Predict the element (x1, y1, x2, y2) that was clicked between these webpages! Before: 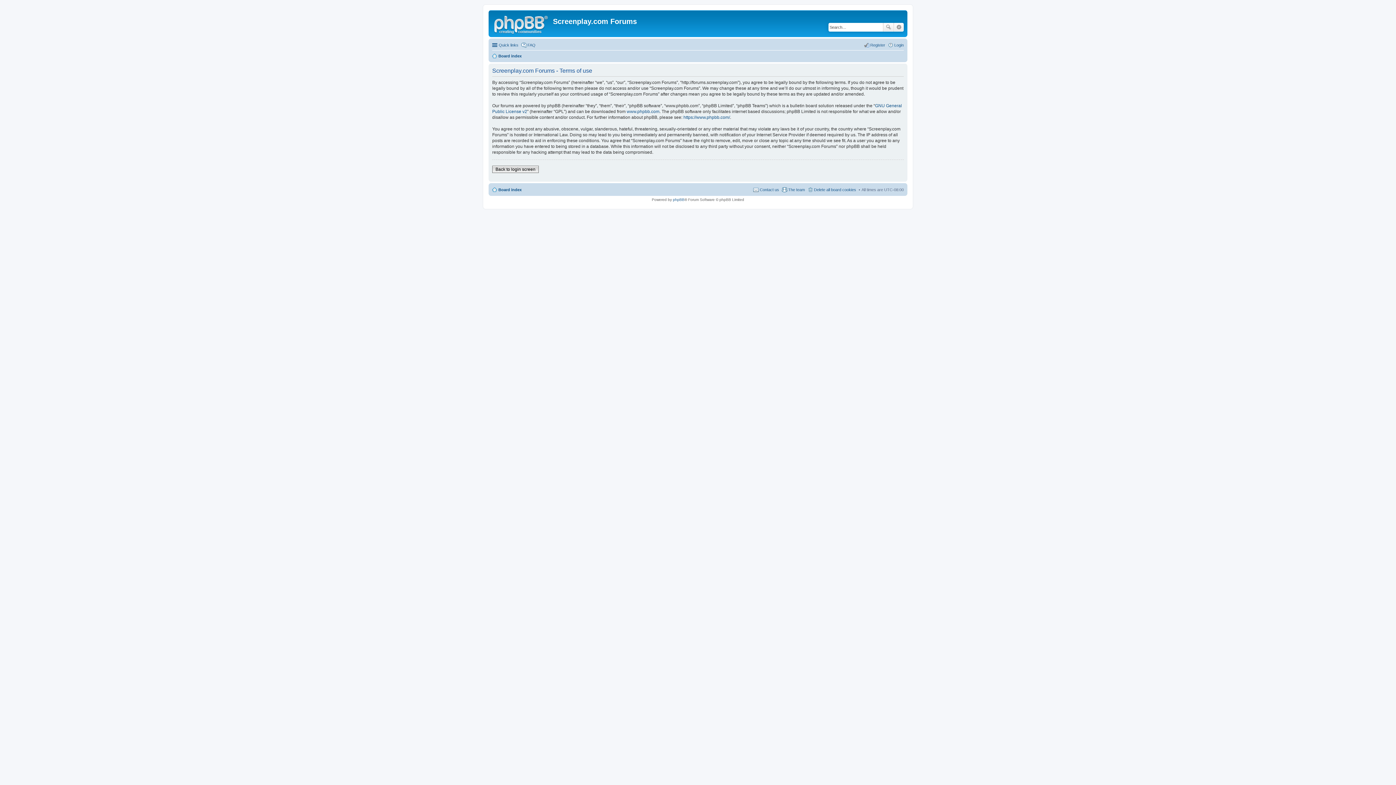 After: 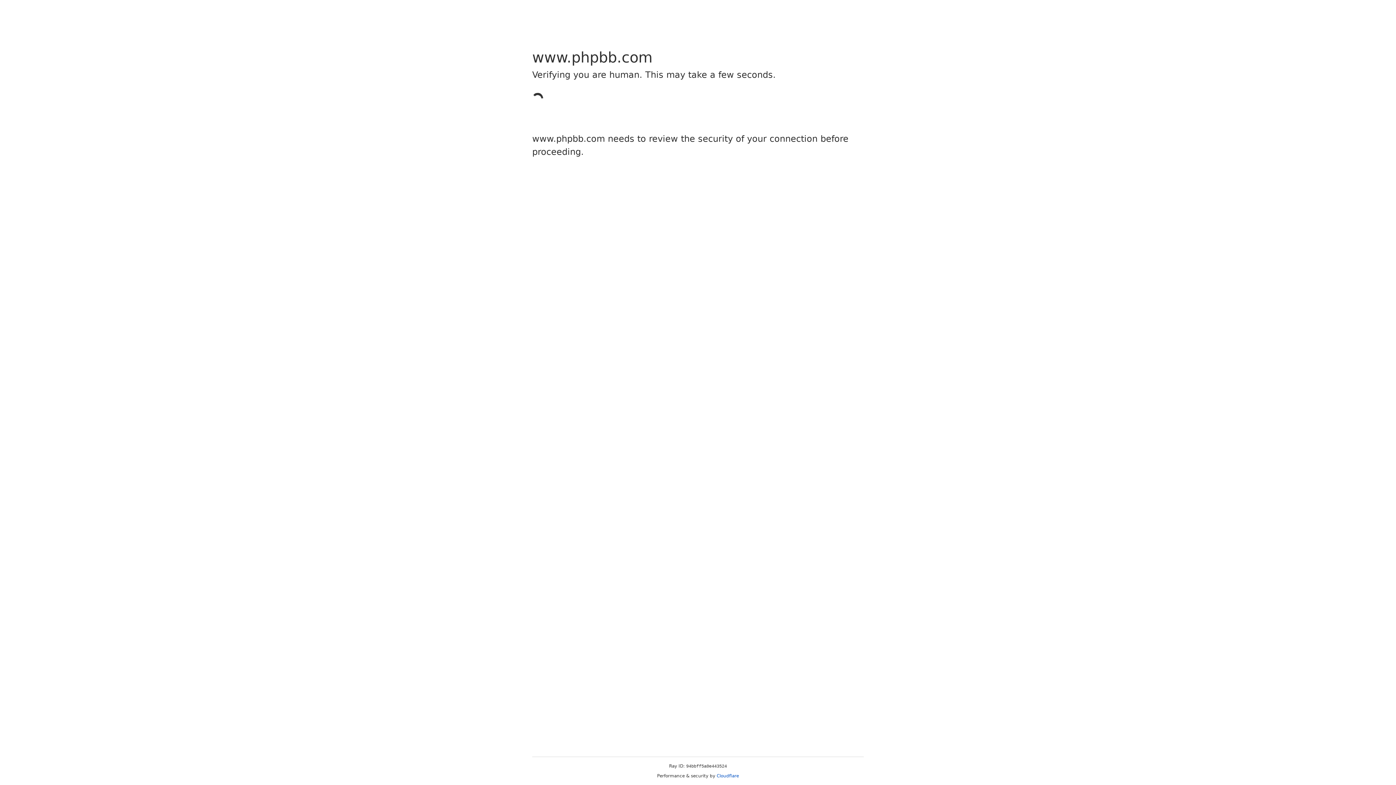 Action: label: phpBB bbox: (673, 197, 684, 201)